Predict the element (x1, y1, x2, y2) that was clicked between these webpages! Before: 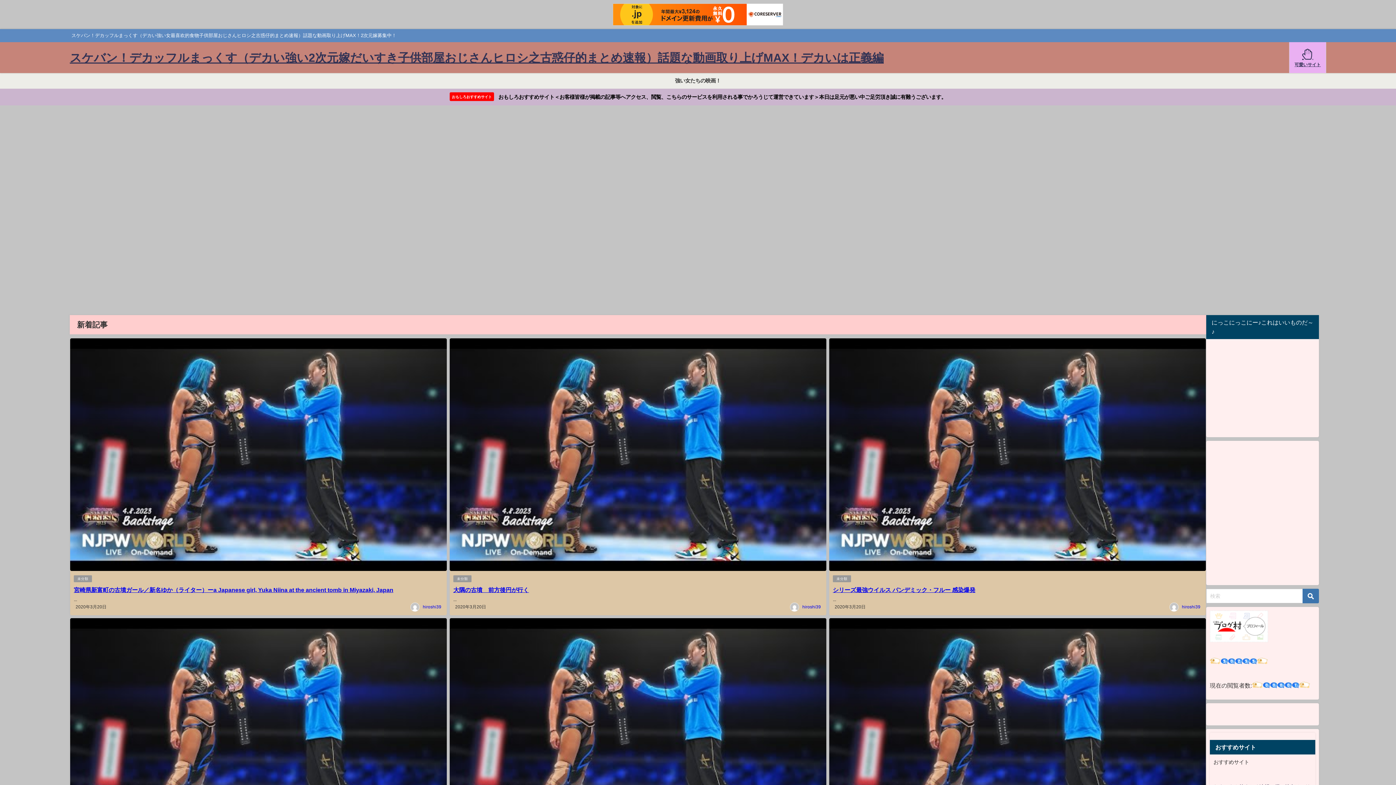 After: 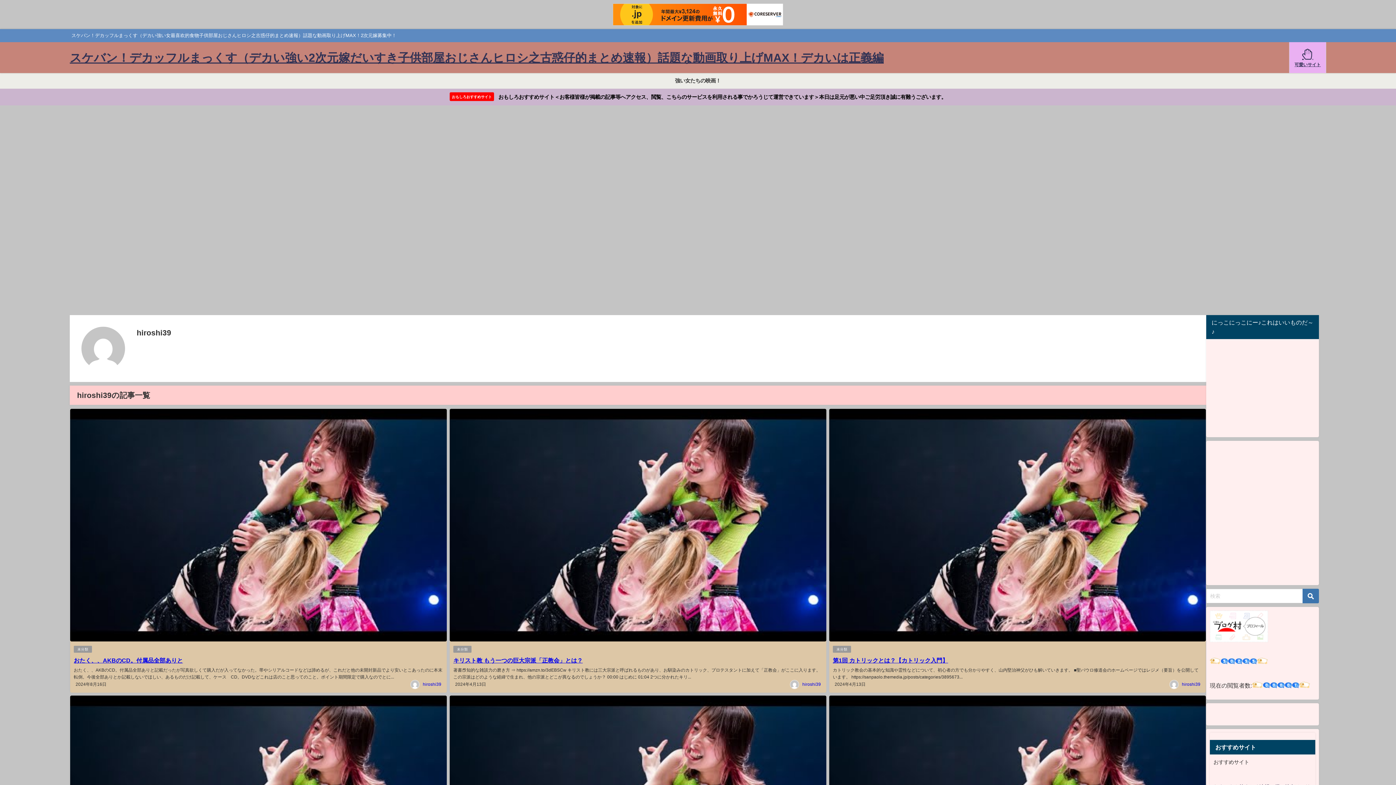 Action: label: hiroshi39 bbox: (422, 605, 441, 609)